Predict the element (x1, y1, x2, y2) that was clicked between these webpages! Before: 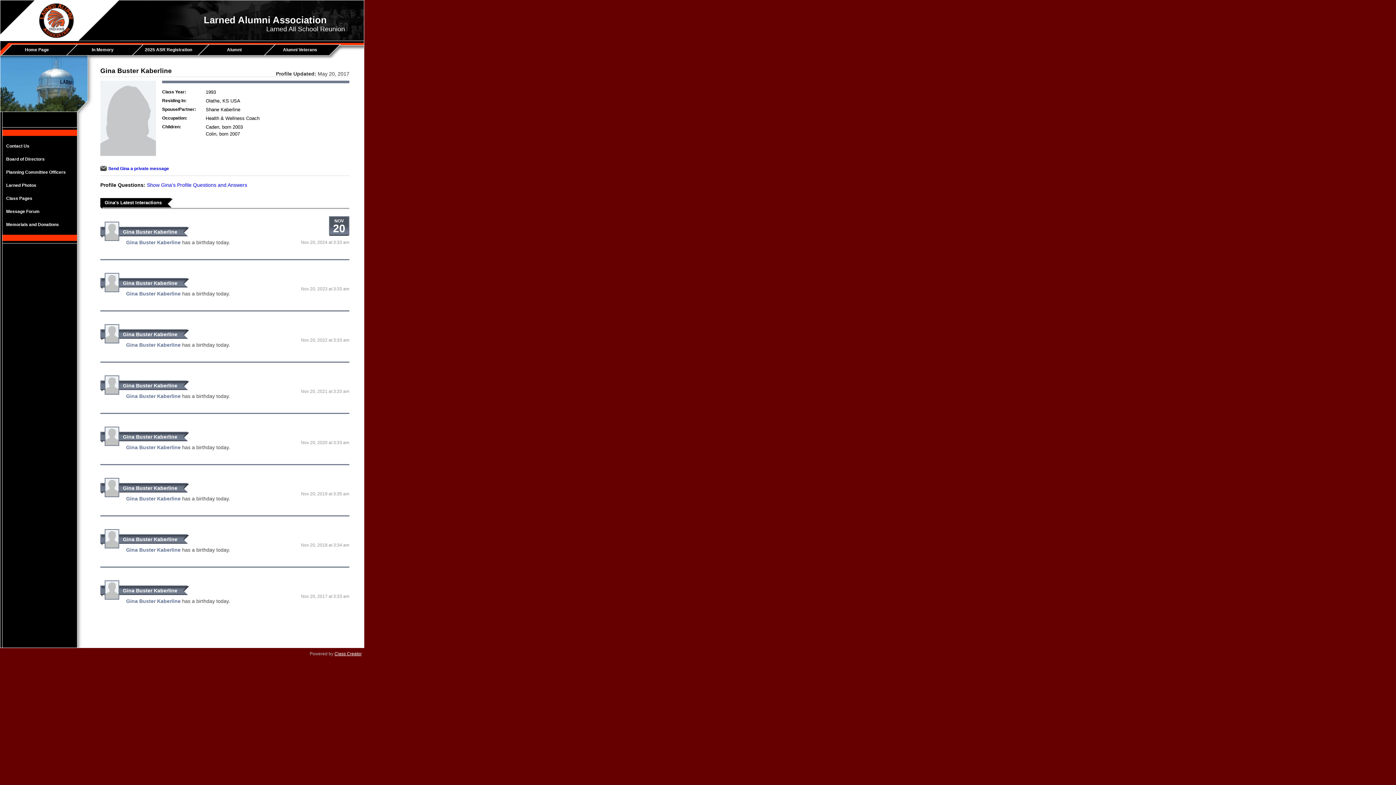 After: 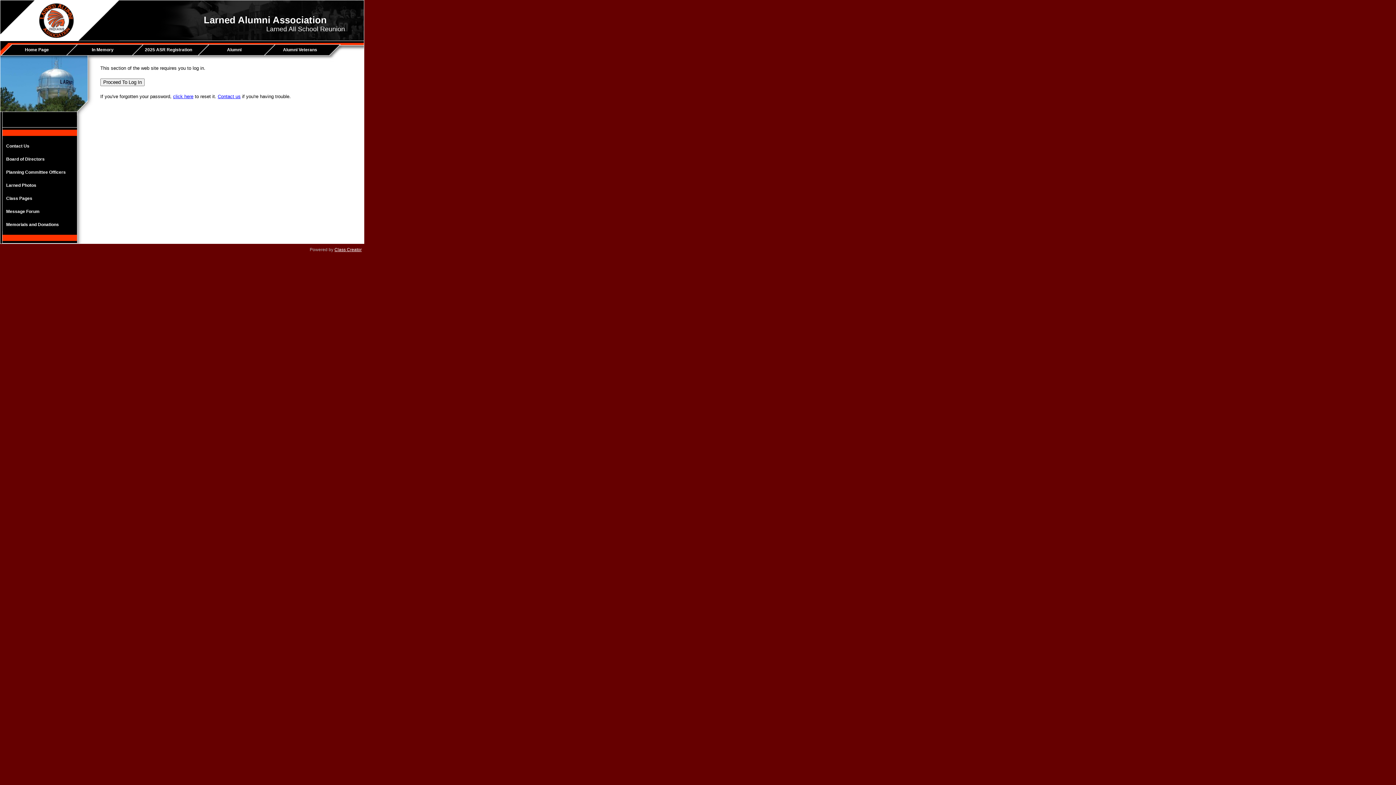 Action: bbox: (269, 44, 334, 54) label: Alumni Veterans